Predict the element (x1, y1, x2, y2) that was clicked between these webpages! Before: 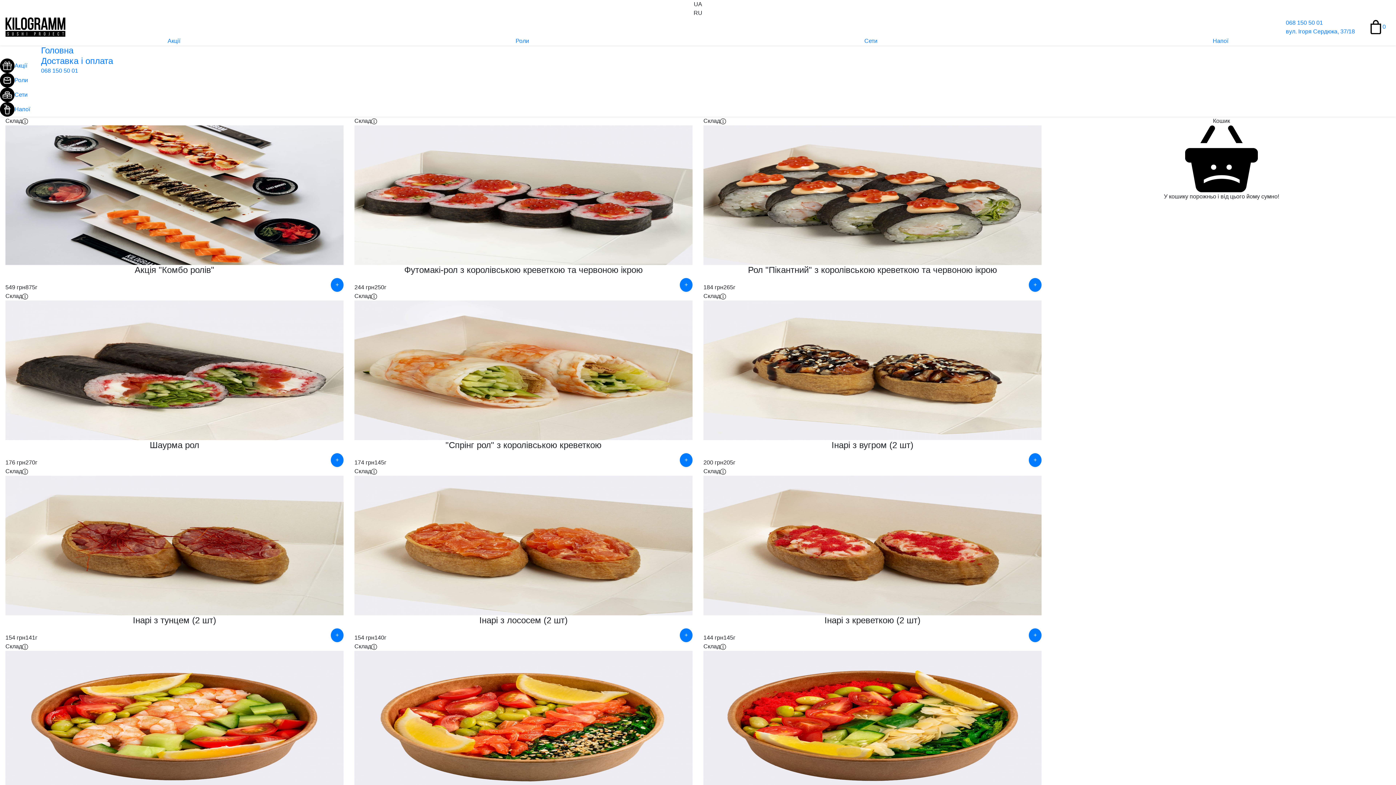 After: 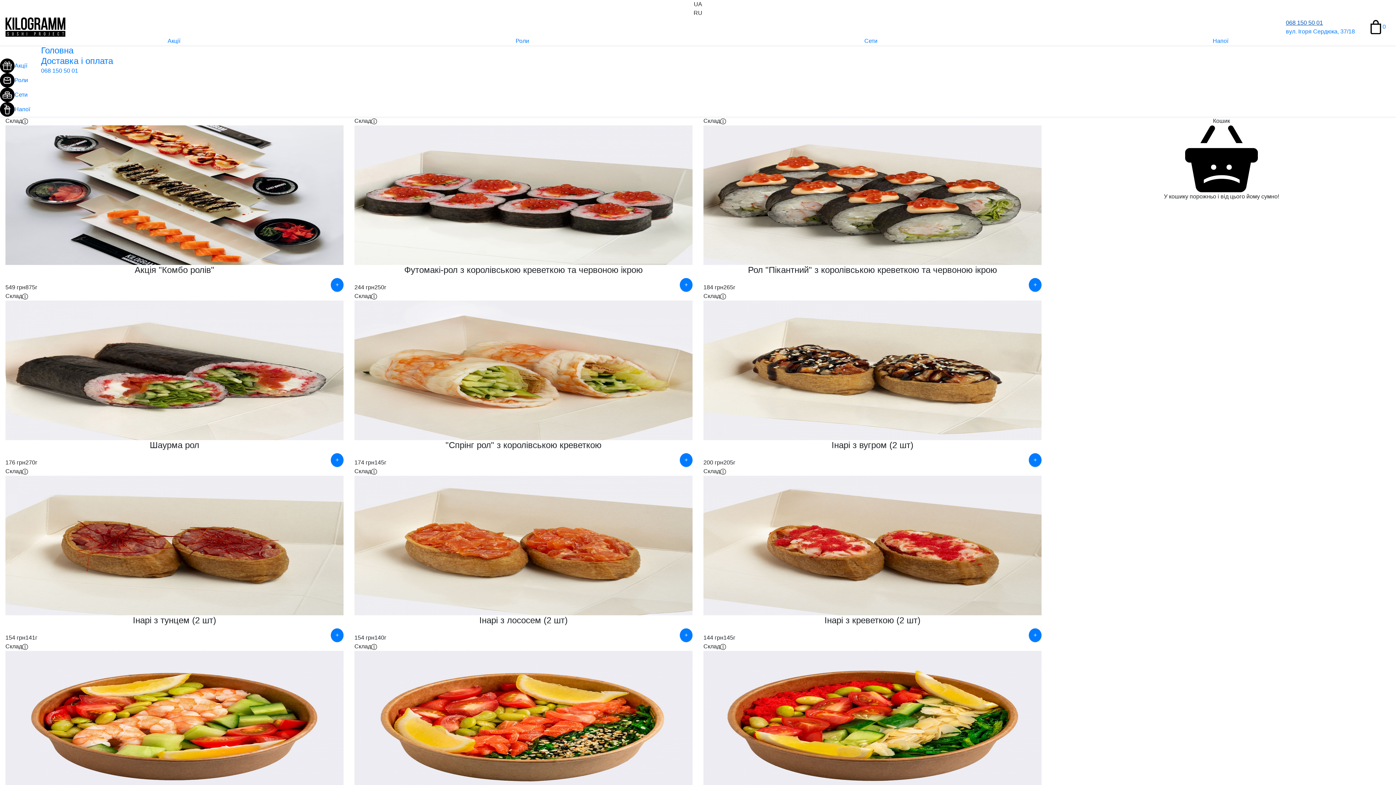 Action: bbox: (1286, 18, 1355, 27) label: 068 150 50 01